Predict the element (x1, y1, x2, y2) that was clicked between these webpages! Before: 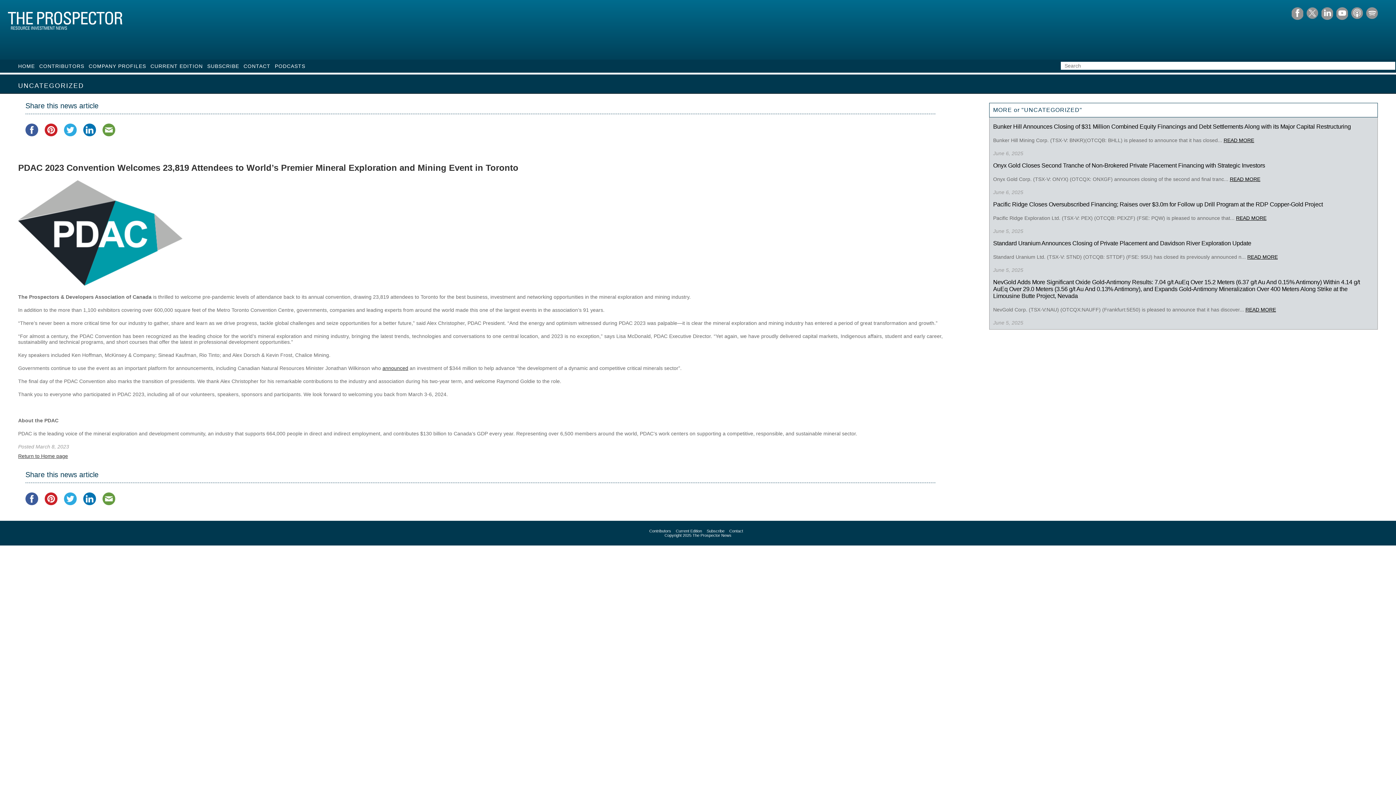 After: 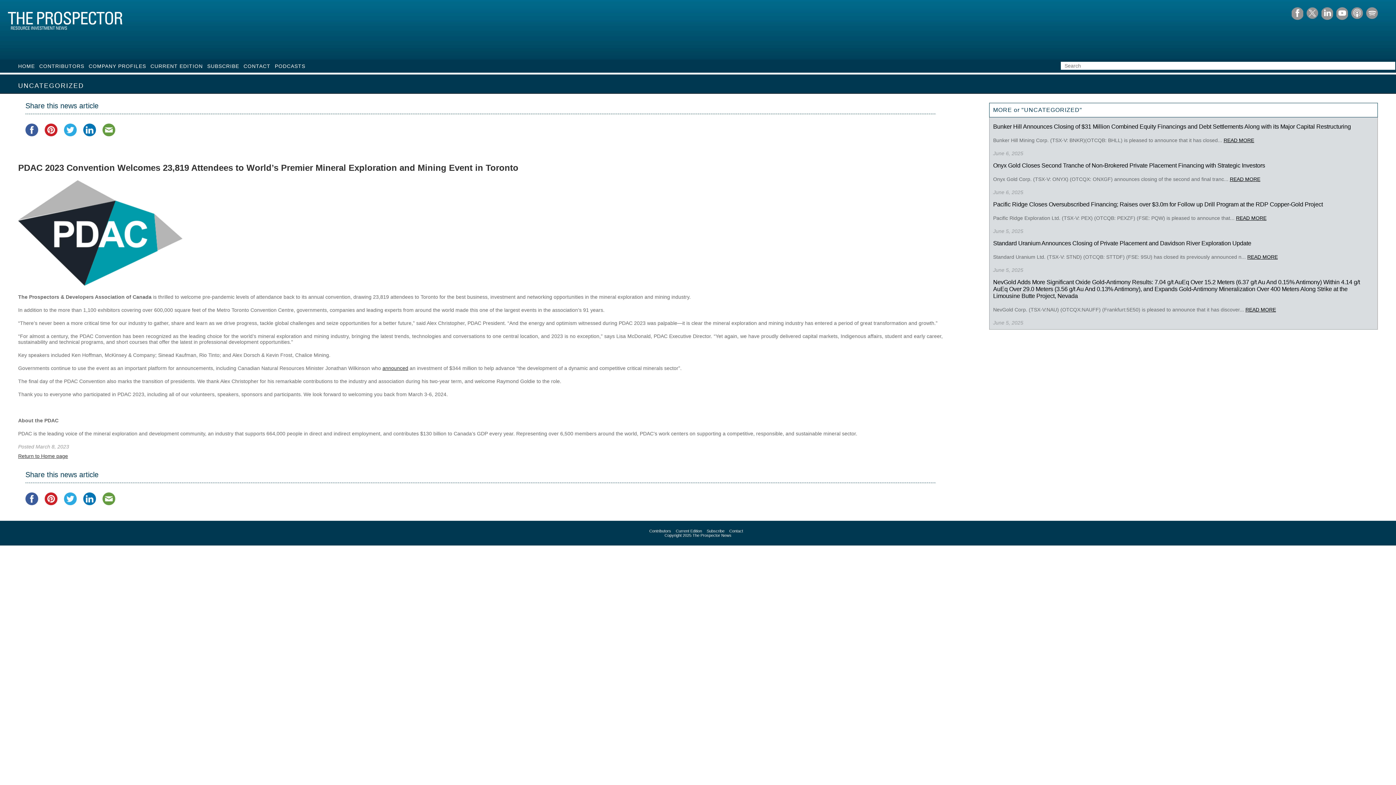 Action: bbox: (1306, 7, 1318, 20)